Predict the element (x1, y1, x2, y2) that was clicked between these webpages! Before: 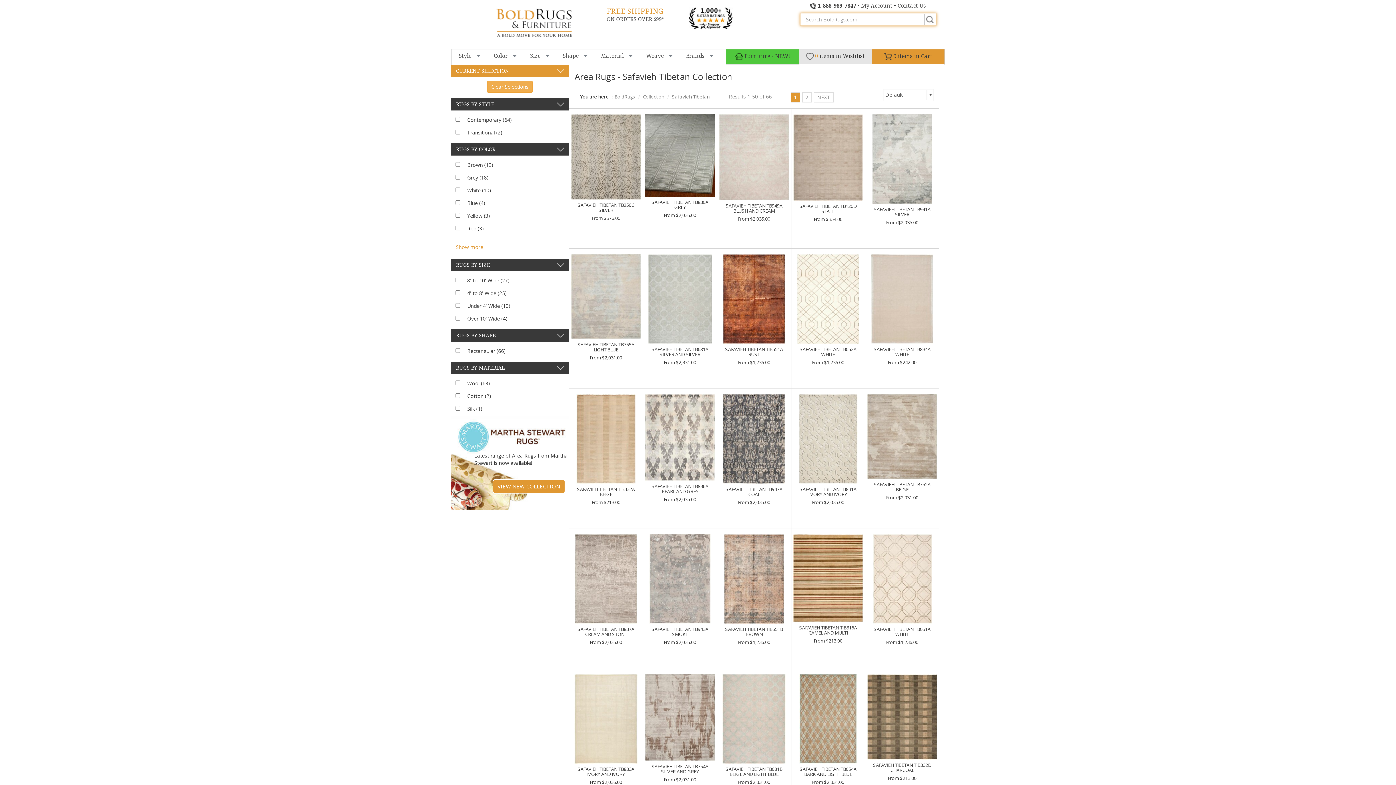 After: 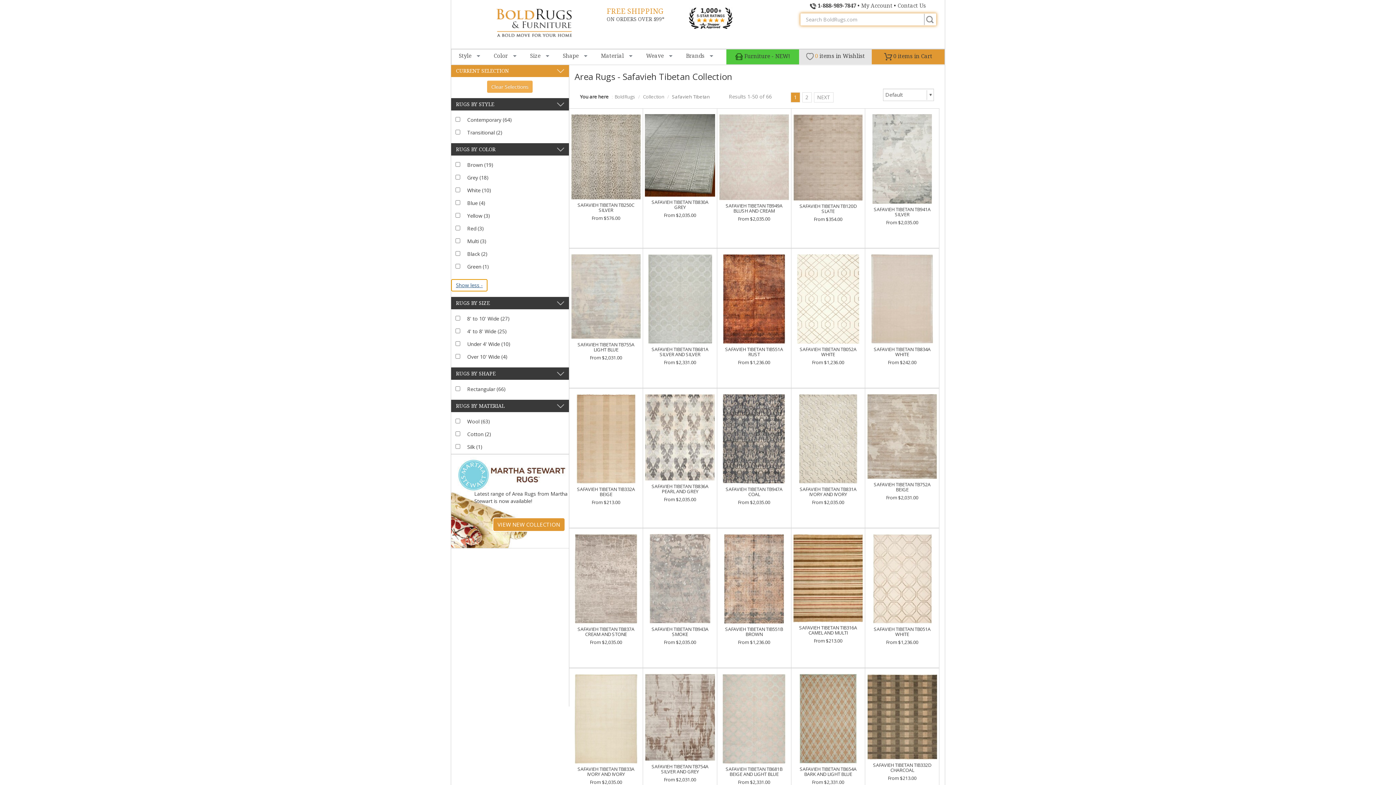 Action: label: Show more + bbox: (451, 241, 492, 253)